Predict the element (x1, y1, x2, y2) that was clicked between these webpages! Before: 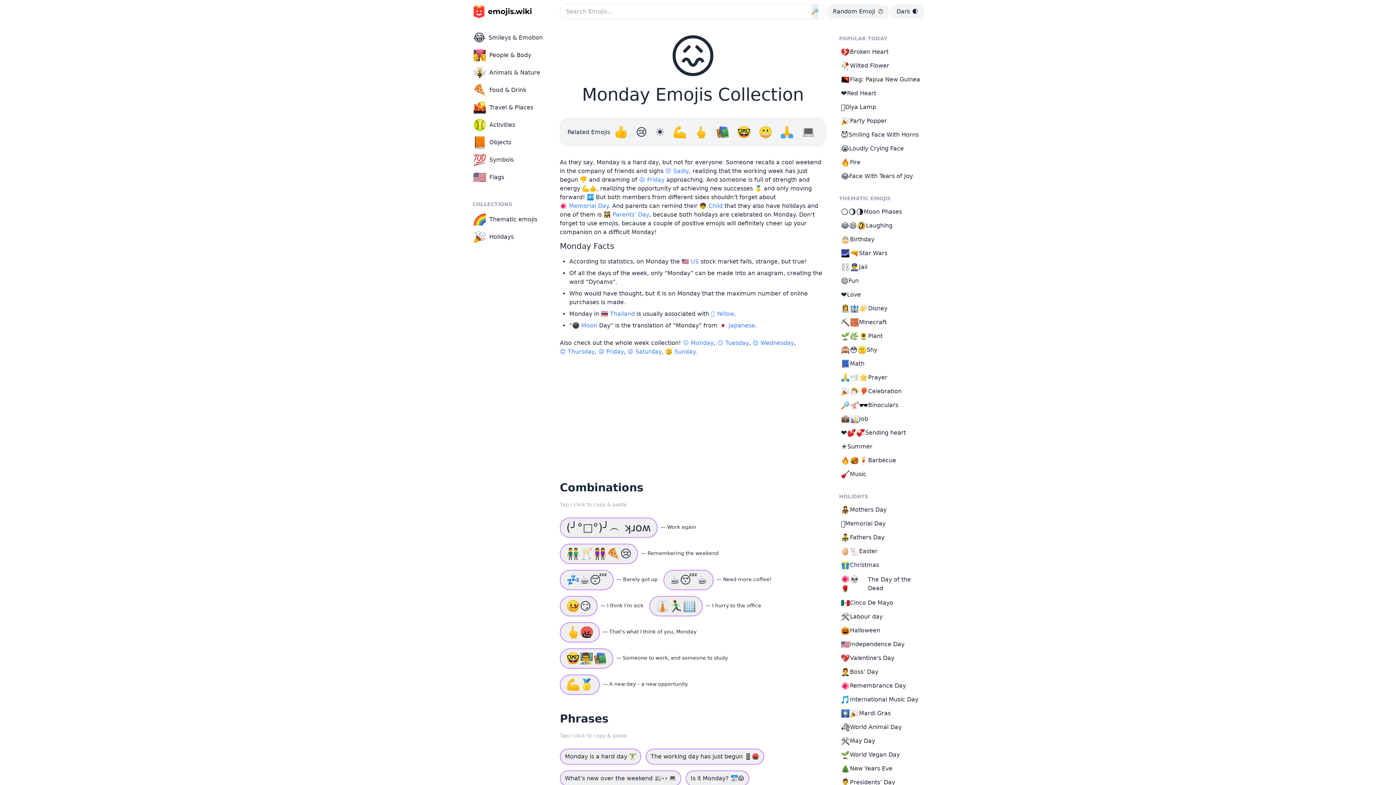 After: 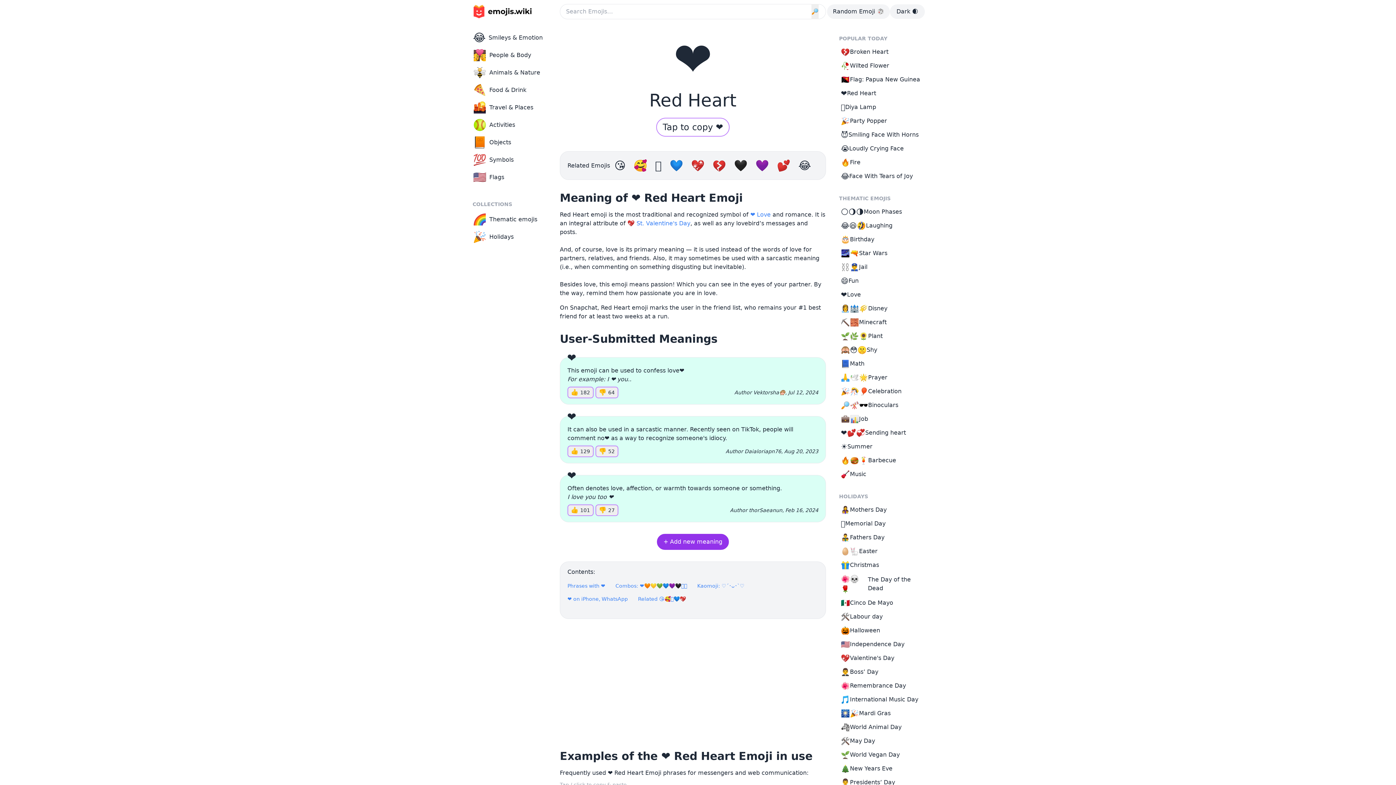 Action: label: ❤️
Red Heart bbox: (837, 86, 930, 100)